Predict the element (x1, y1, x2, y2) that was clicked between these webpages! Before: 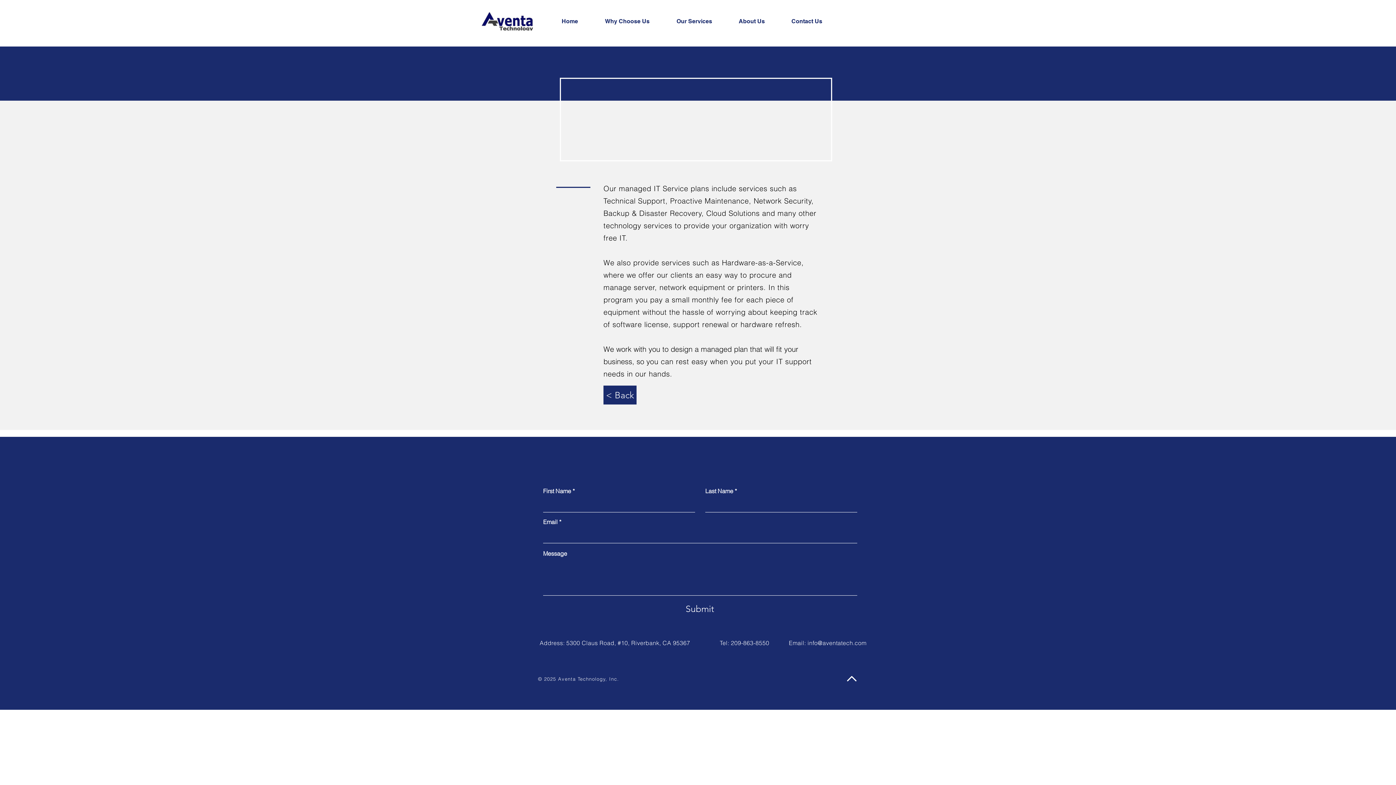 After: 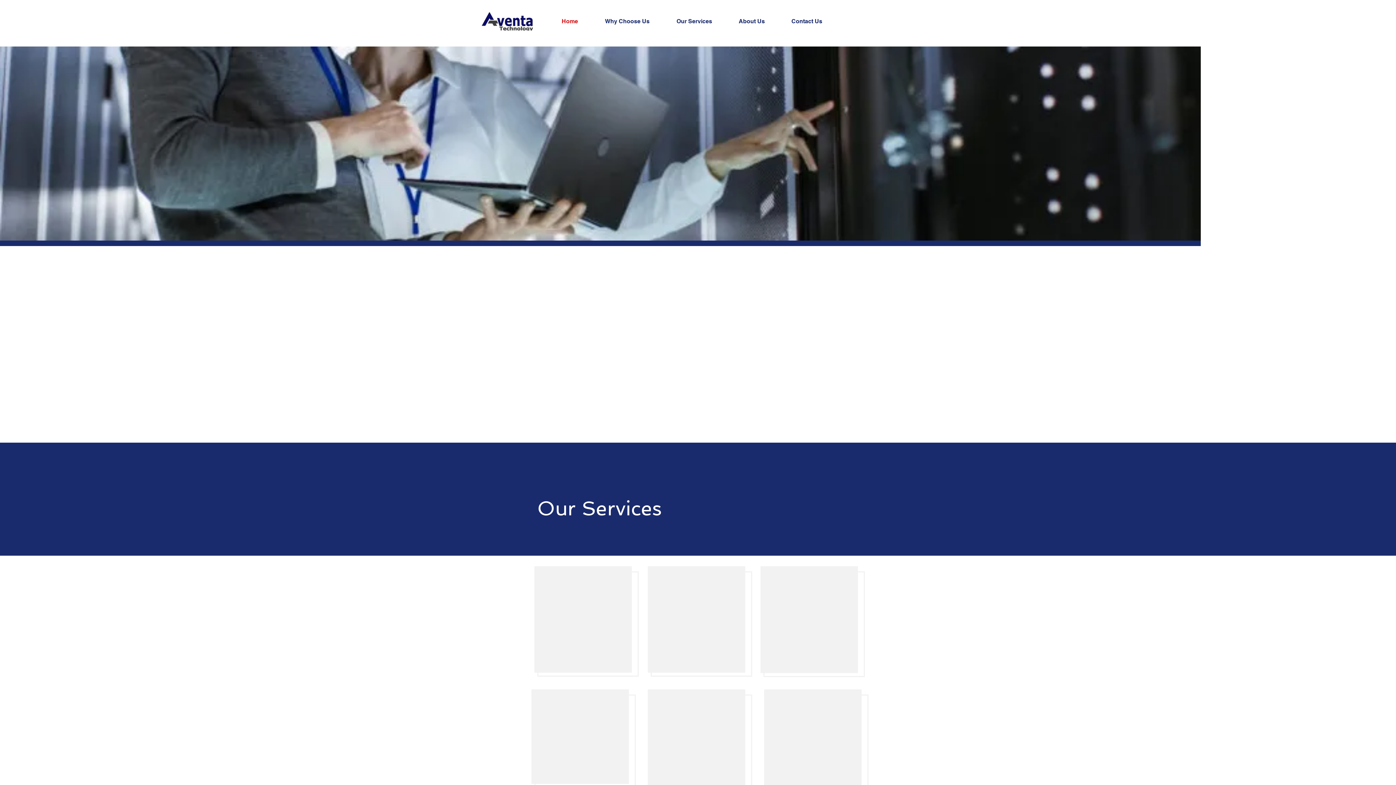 Action: bbox: (481, 12, 533, 30)